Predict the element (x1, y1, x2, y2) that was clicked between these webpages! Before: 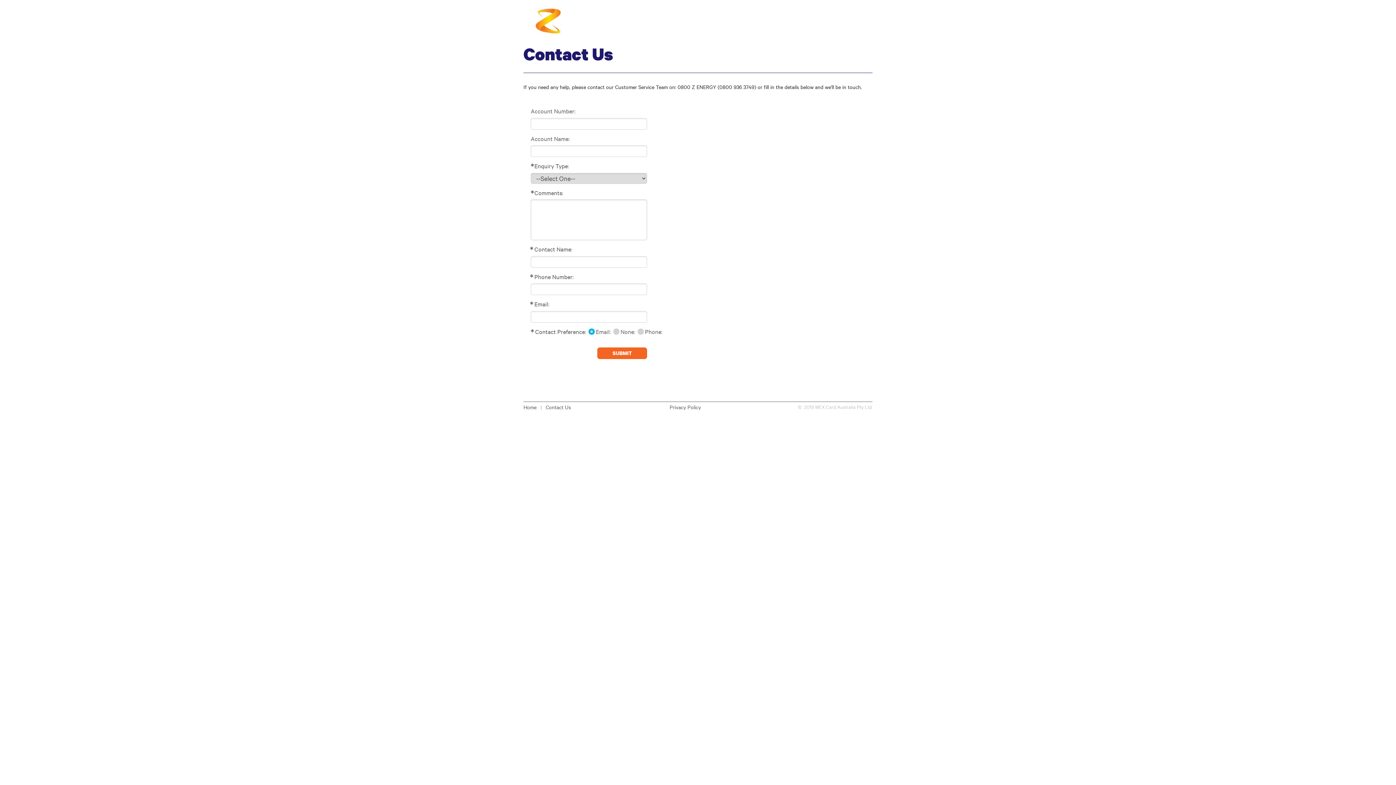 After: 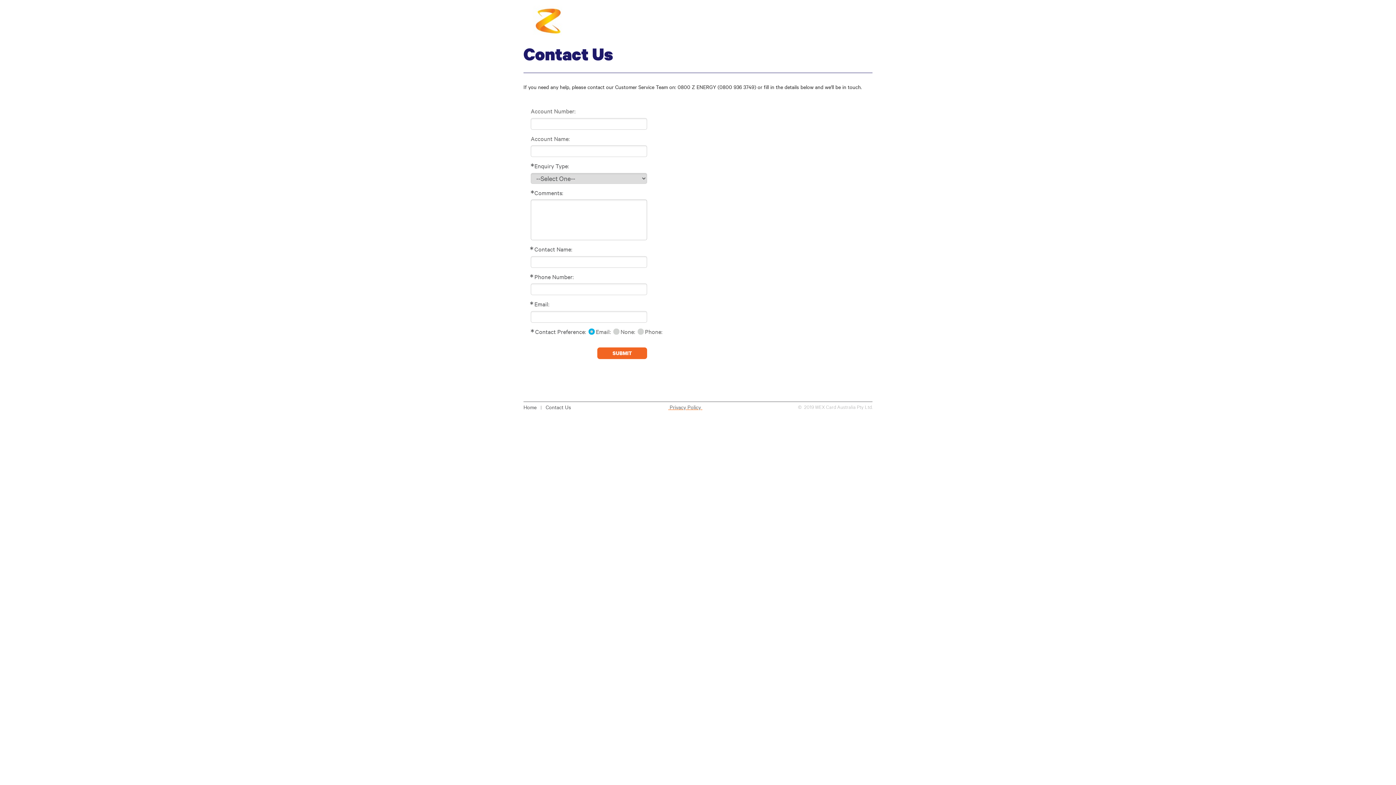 Action: label:  Privacy Policy  bbox: (668, 403, 702, 410)